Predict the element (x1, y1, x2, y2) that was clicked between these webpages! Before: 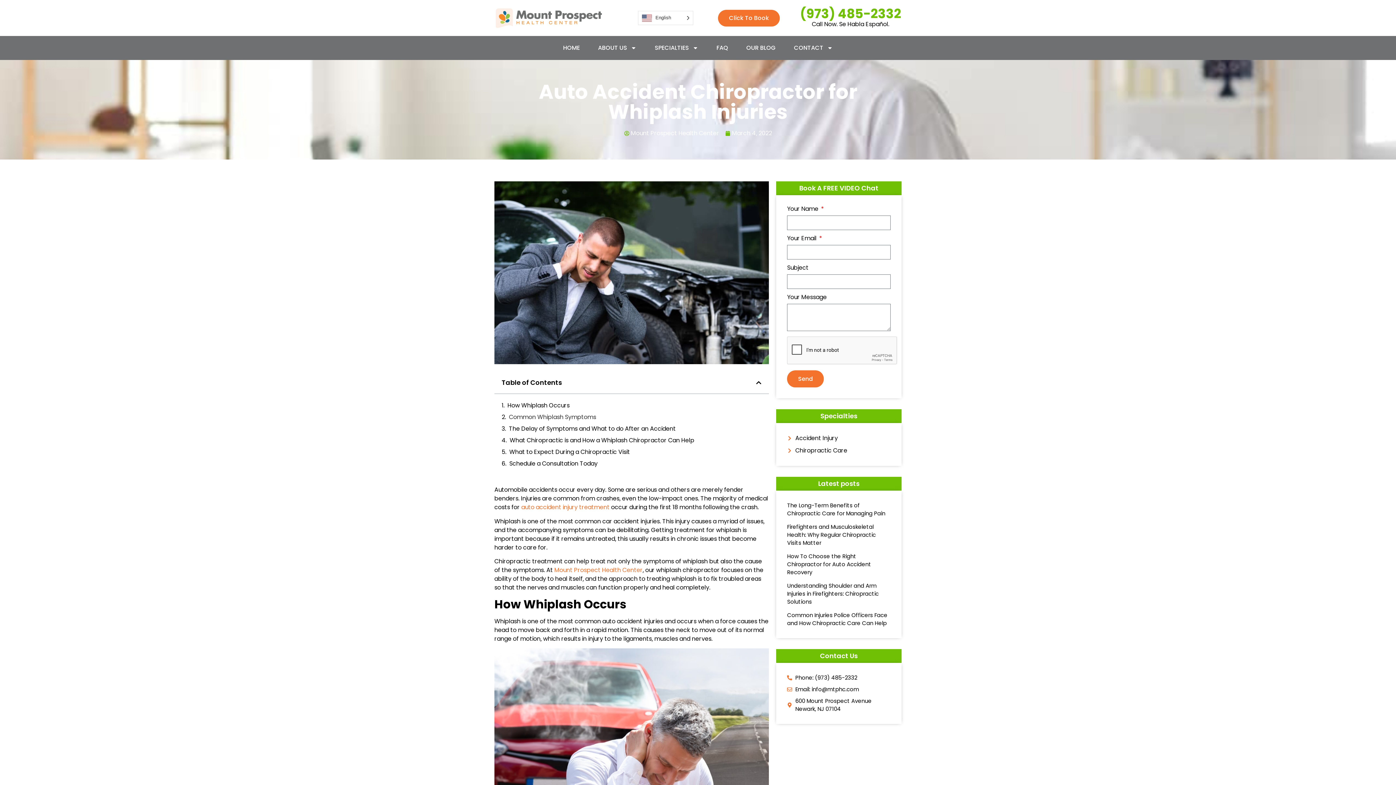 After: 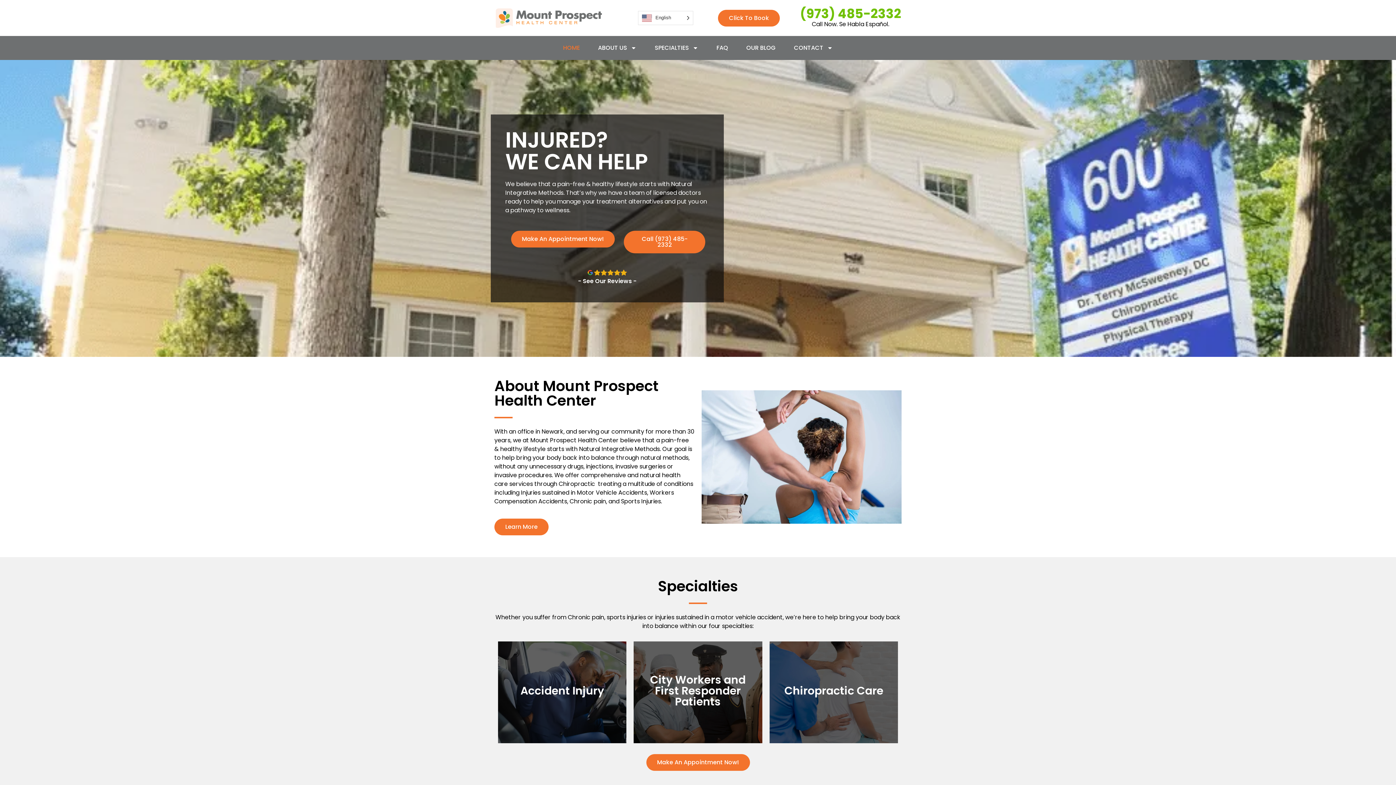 Action: bbox: (494, 7, 603, 28)